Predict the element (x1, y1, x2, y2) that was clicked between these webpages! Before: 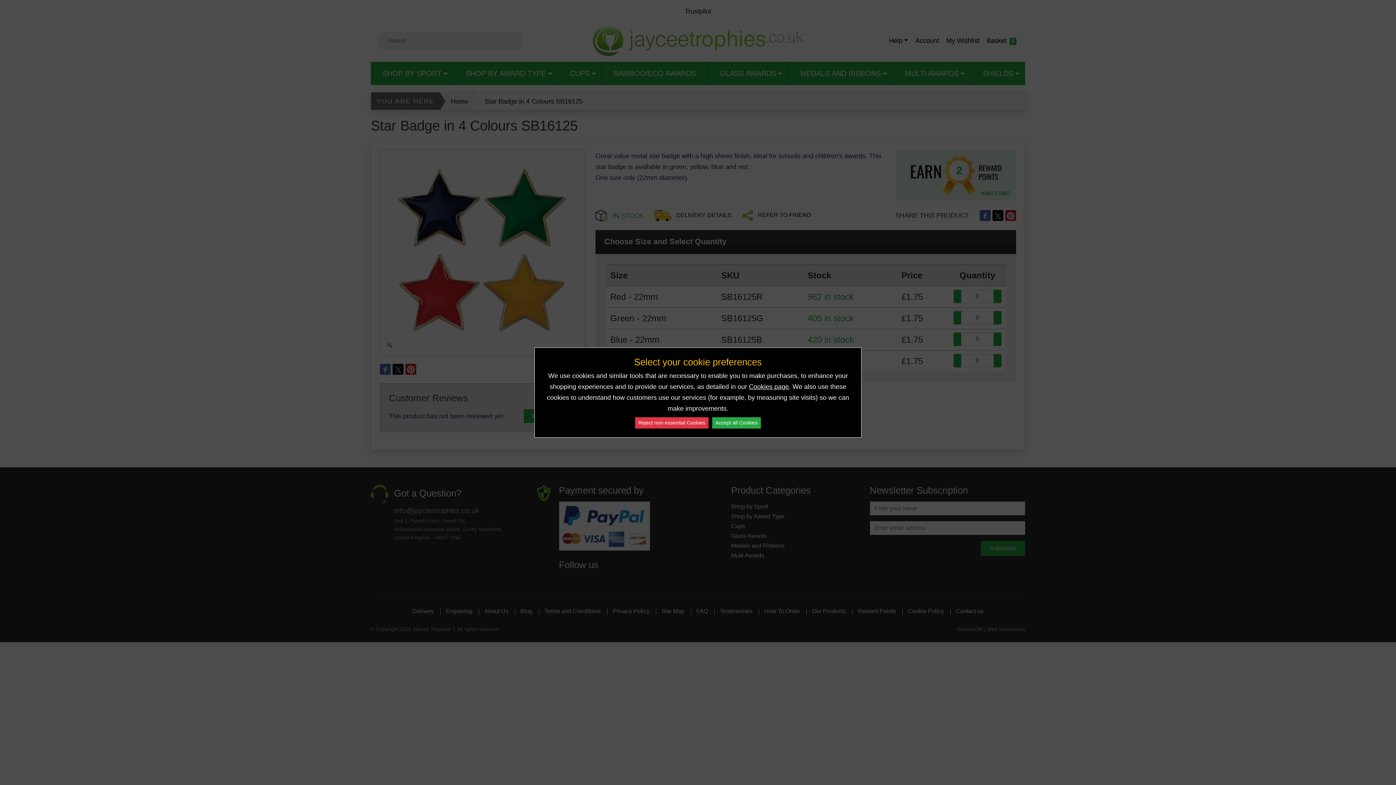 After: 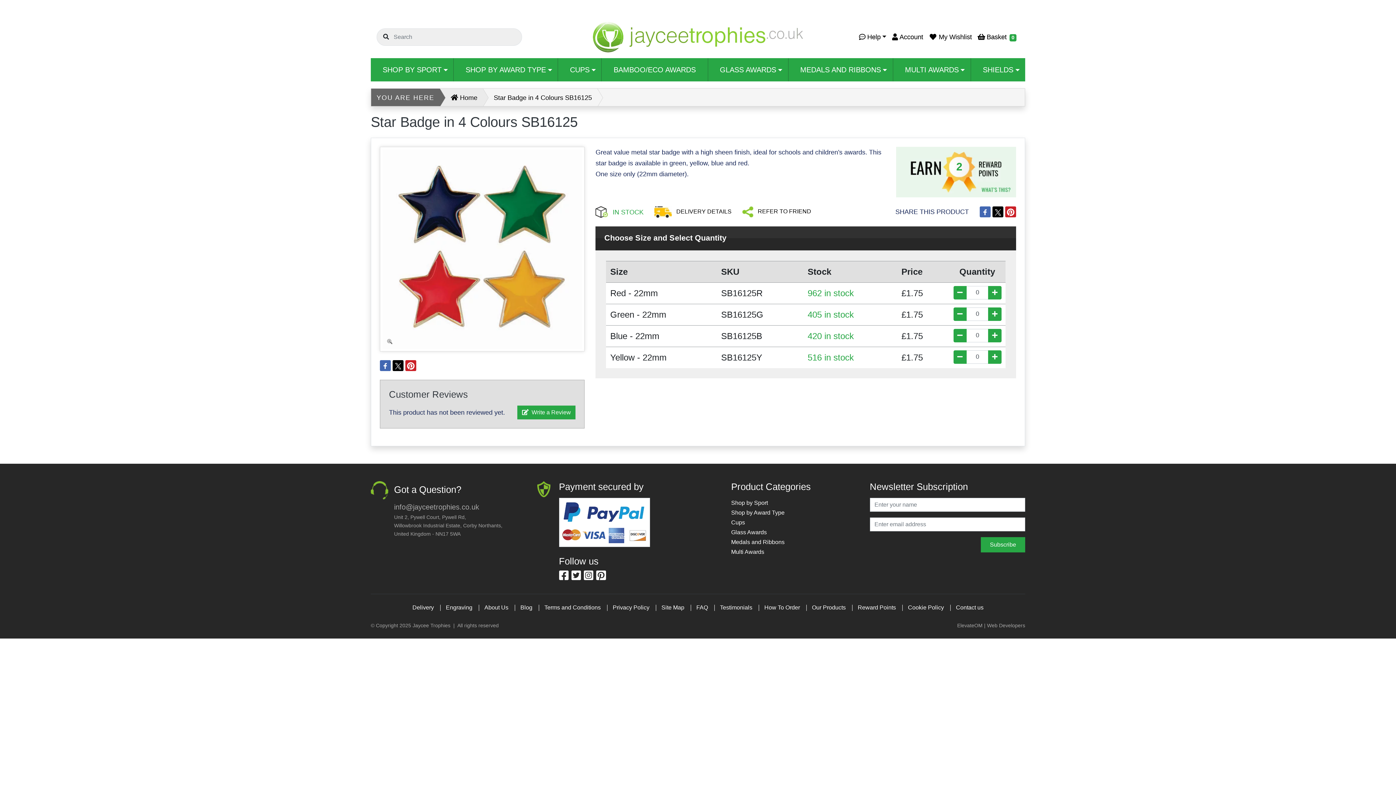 Action: label: Accept all Cookies bbox: (712, 417, 761, 428)